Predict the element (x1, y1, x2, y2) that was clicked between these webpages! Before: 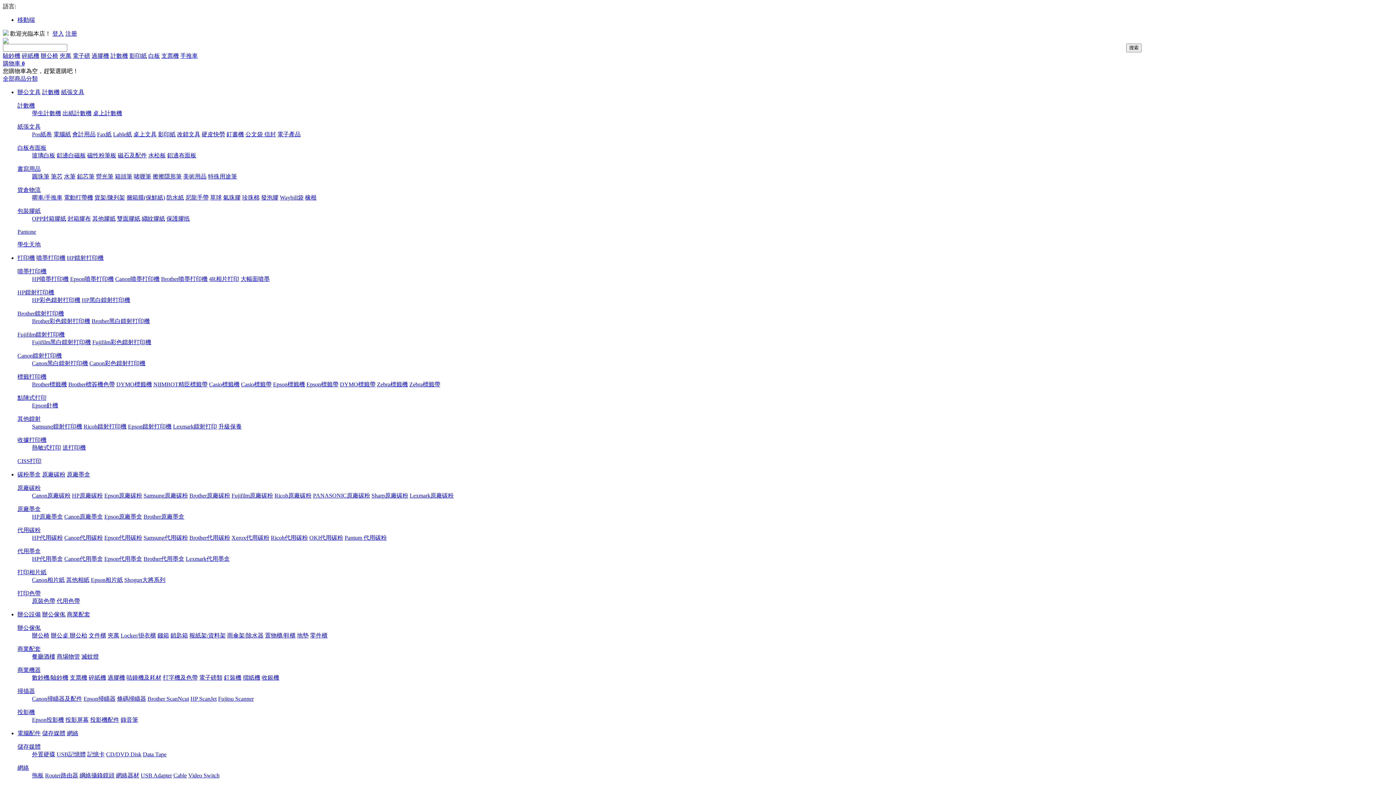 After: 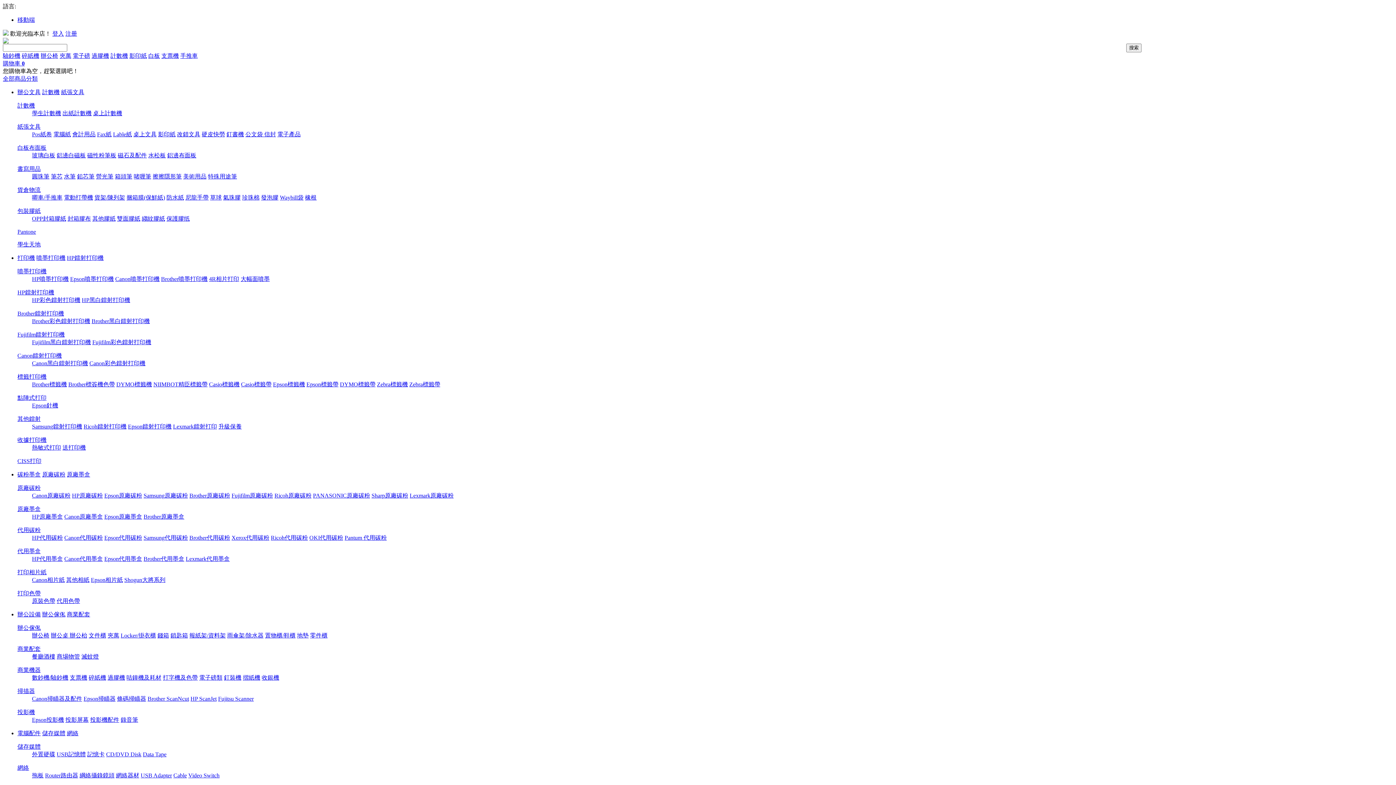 Action: label: 注册 bbox: (65, 30, 77, 36)